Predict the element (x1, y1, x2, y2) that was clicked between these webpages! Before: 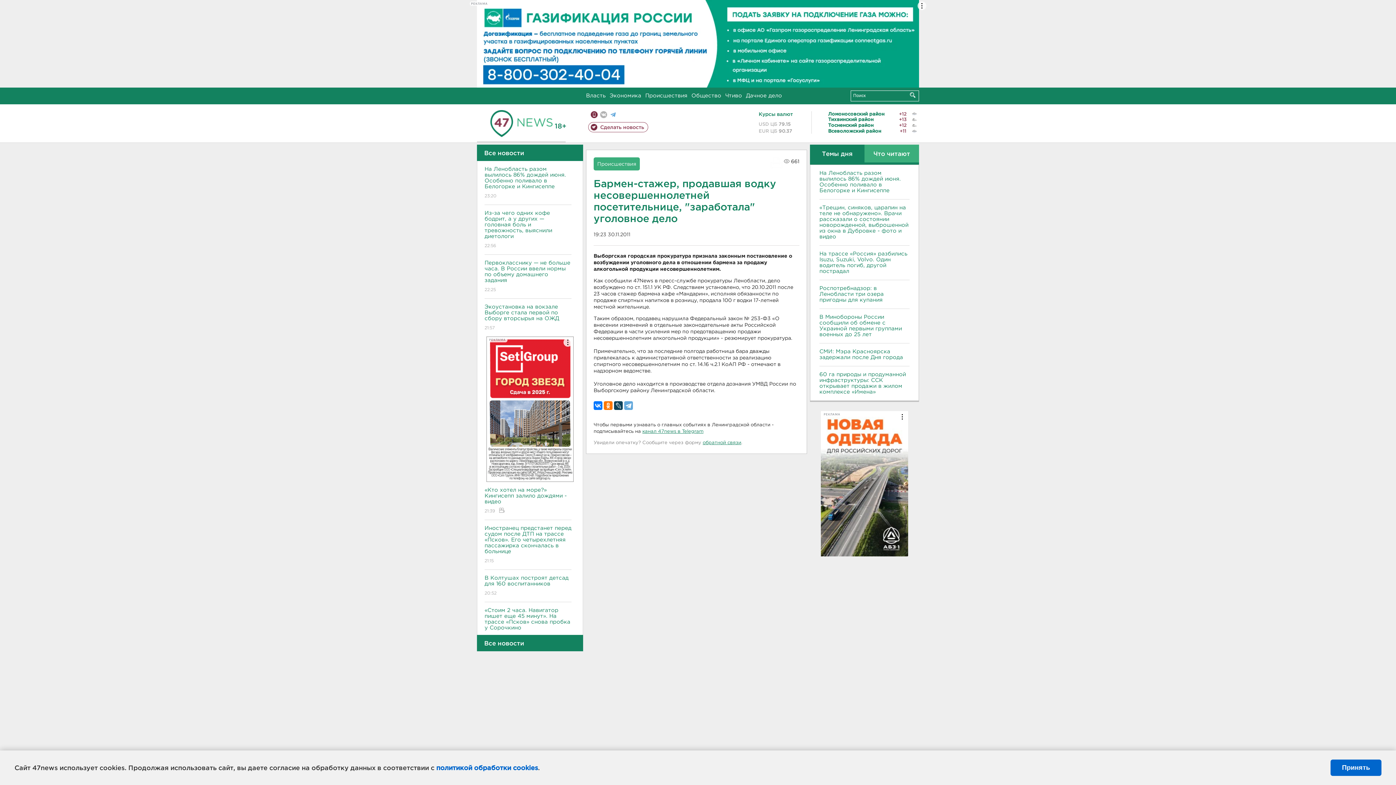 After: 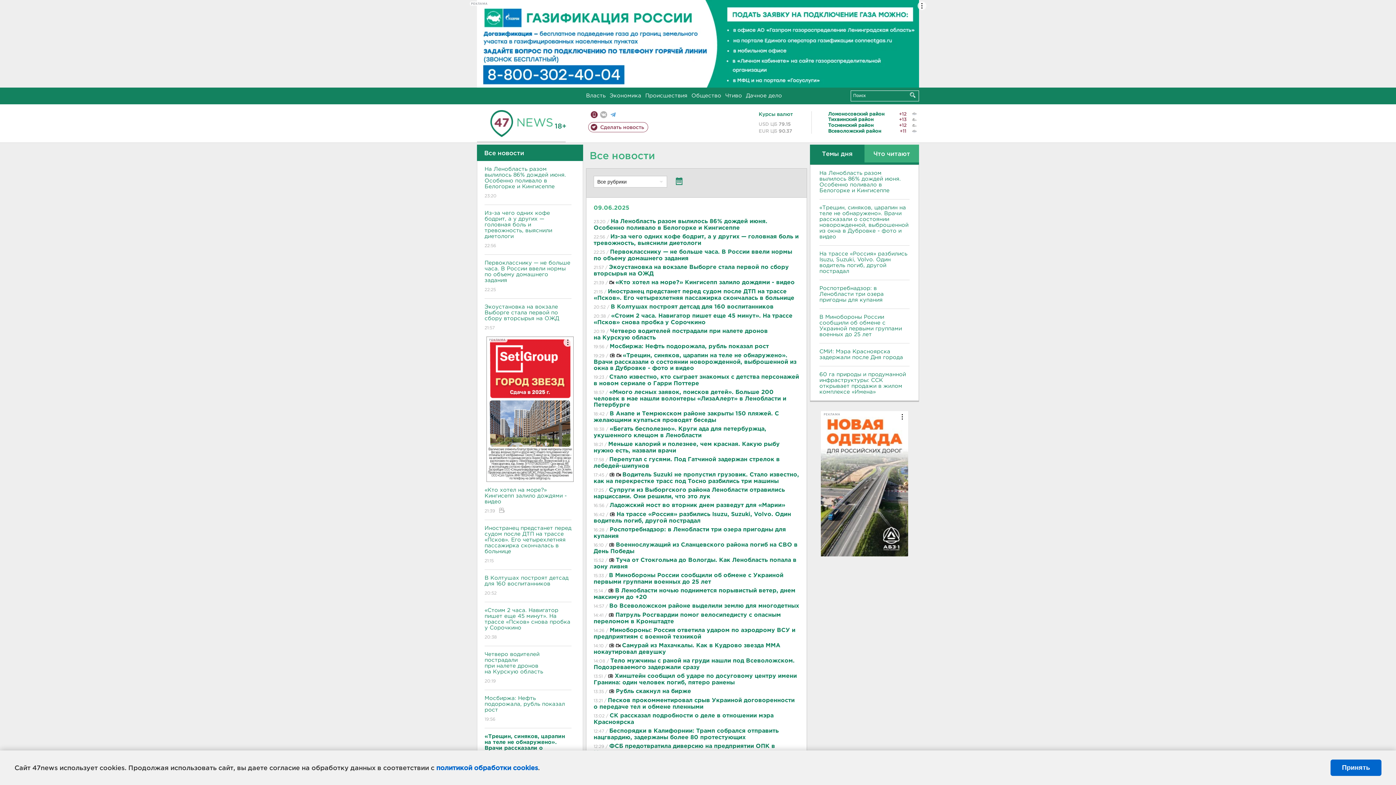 Action: bbox: (477, 635, 583, 651) label: Все новости